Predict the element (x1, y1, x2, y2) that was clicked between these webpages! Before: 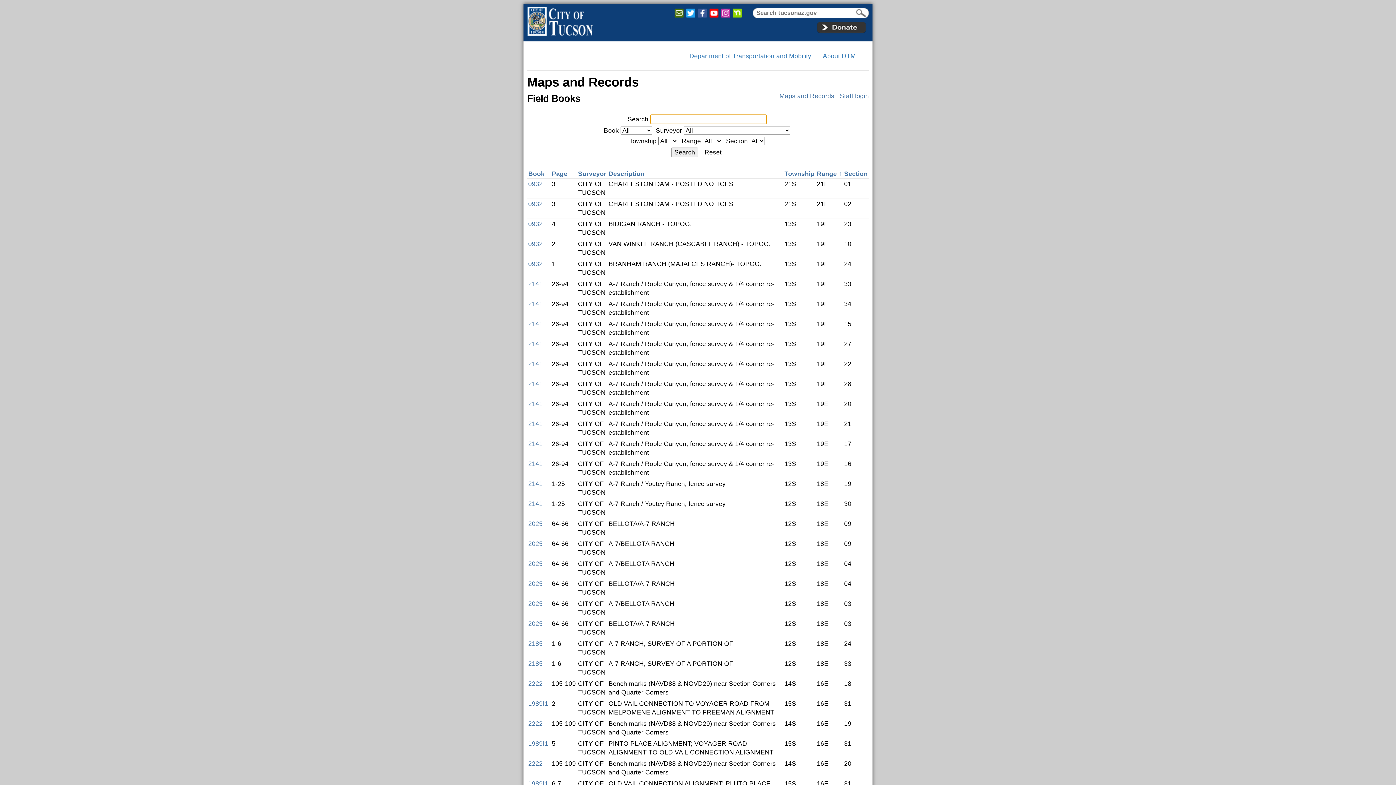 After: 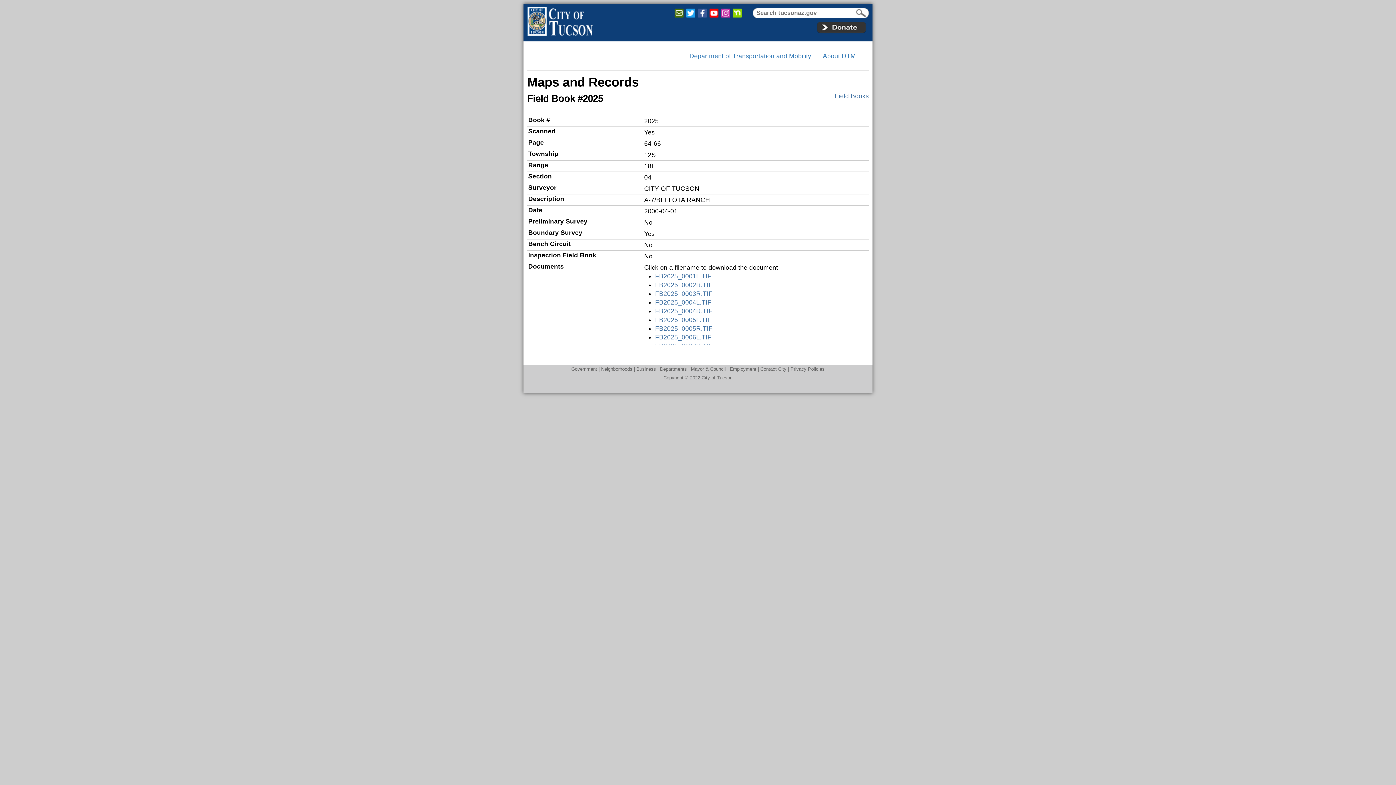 Action: label: 2025 bbox: (528, 560, 542, 567)